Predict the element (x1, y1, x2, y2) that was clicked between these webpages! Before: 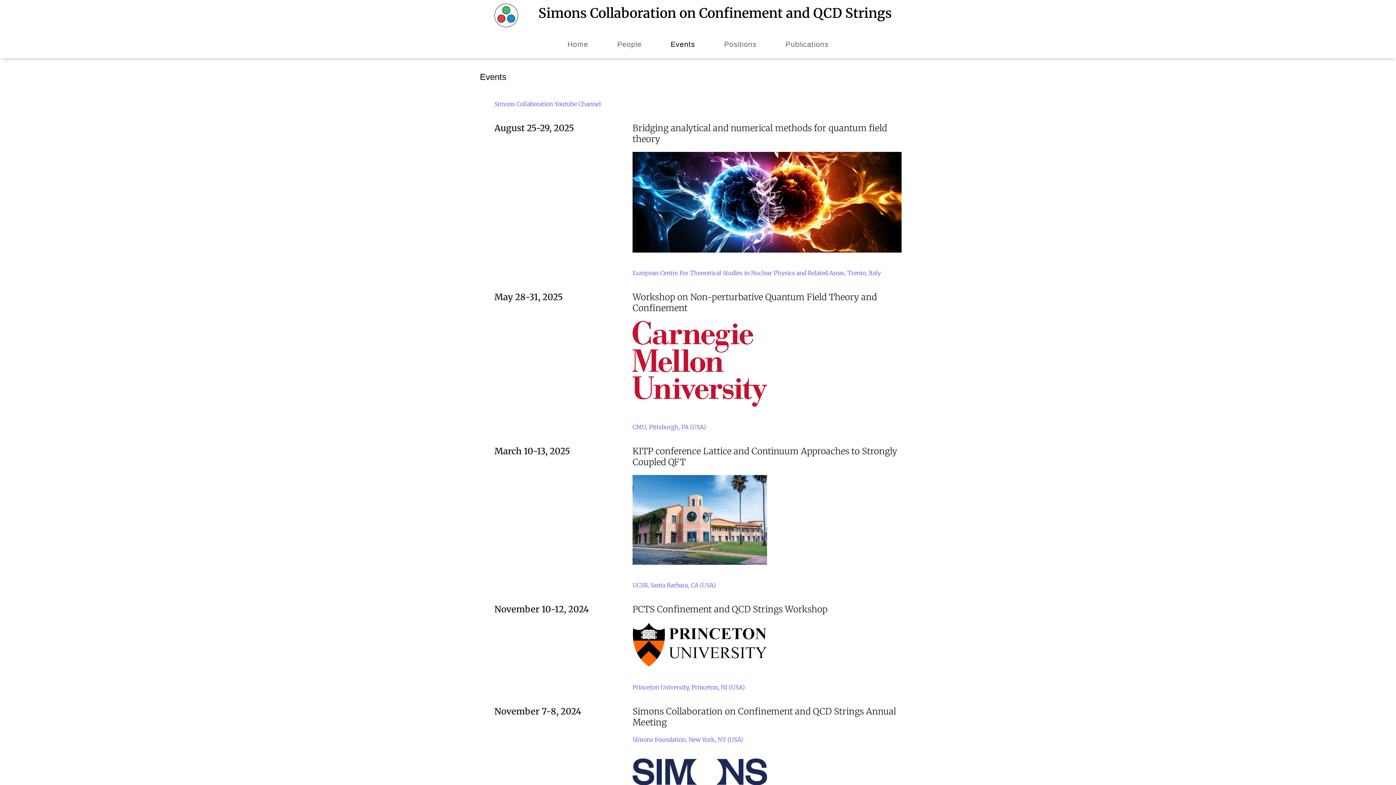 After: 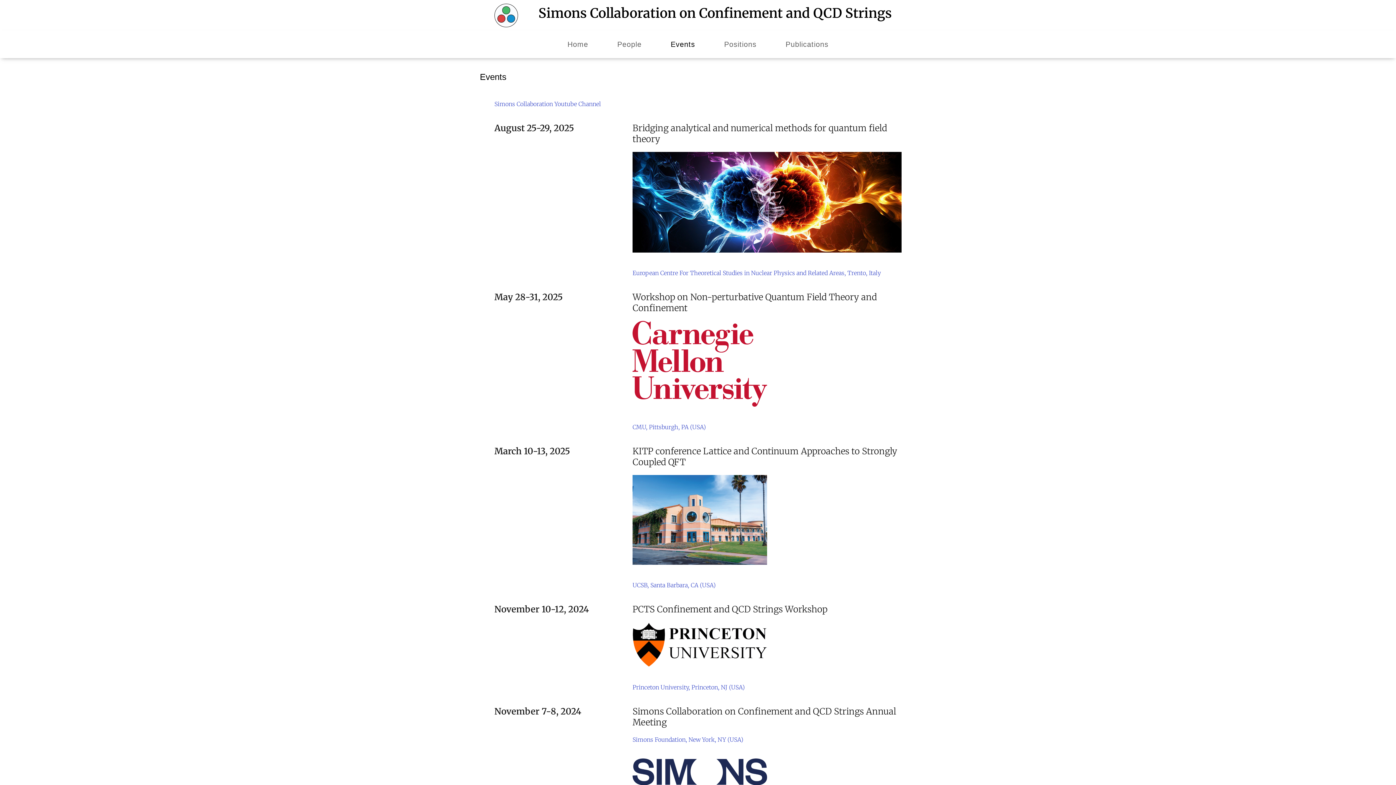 Action: label: Events bbox: (656, 30, 709, 58)